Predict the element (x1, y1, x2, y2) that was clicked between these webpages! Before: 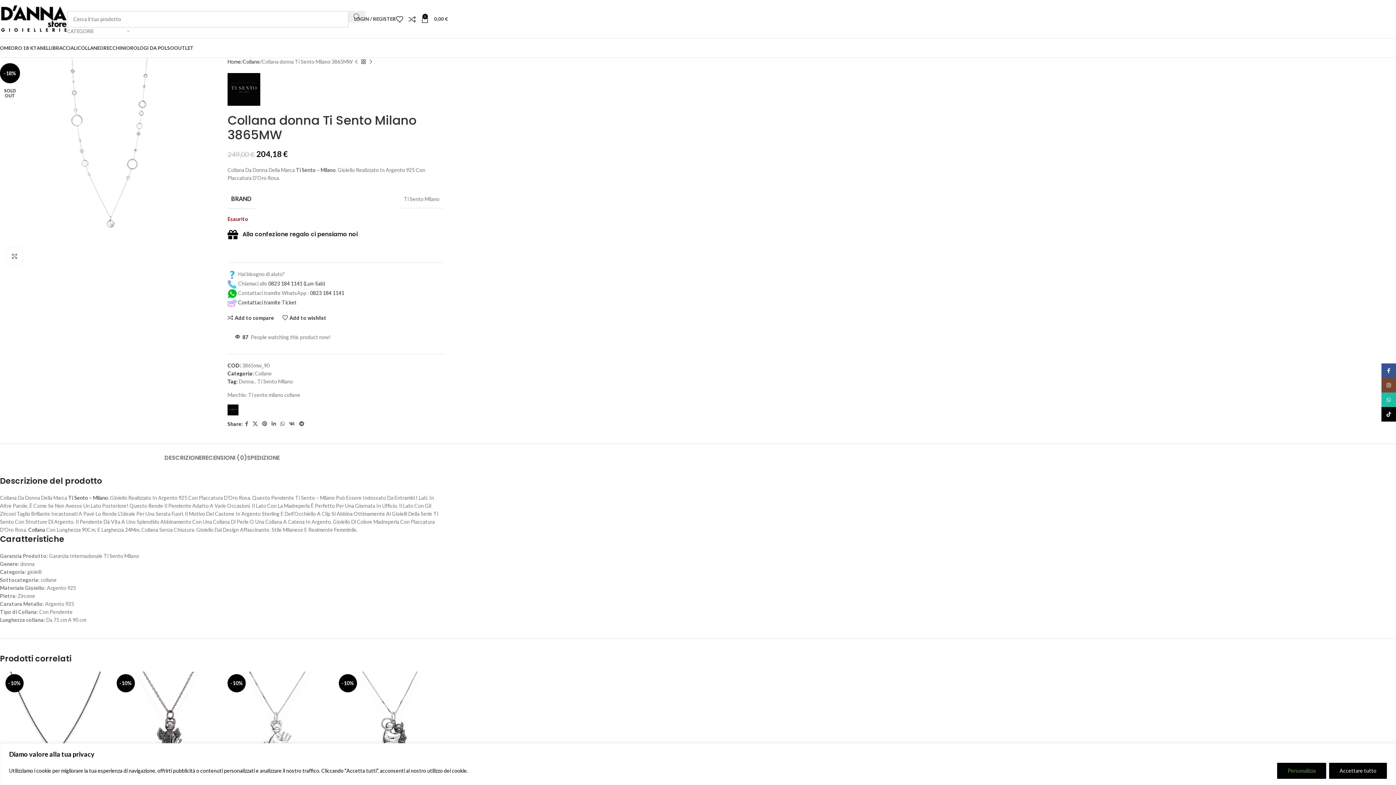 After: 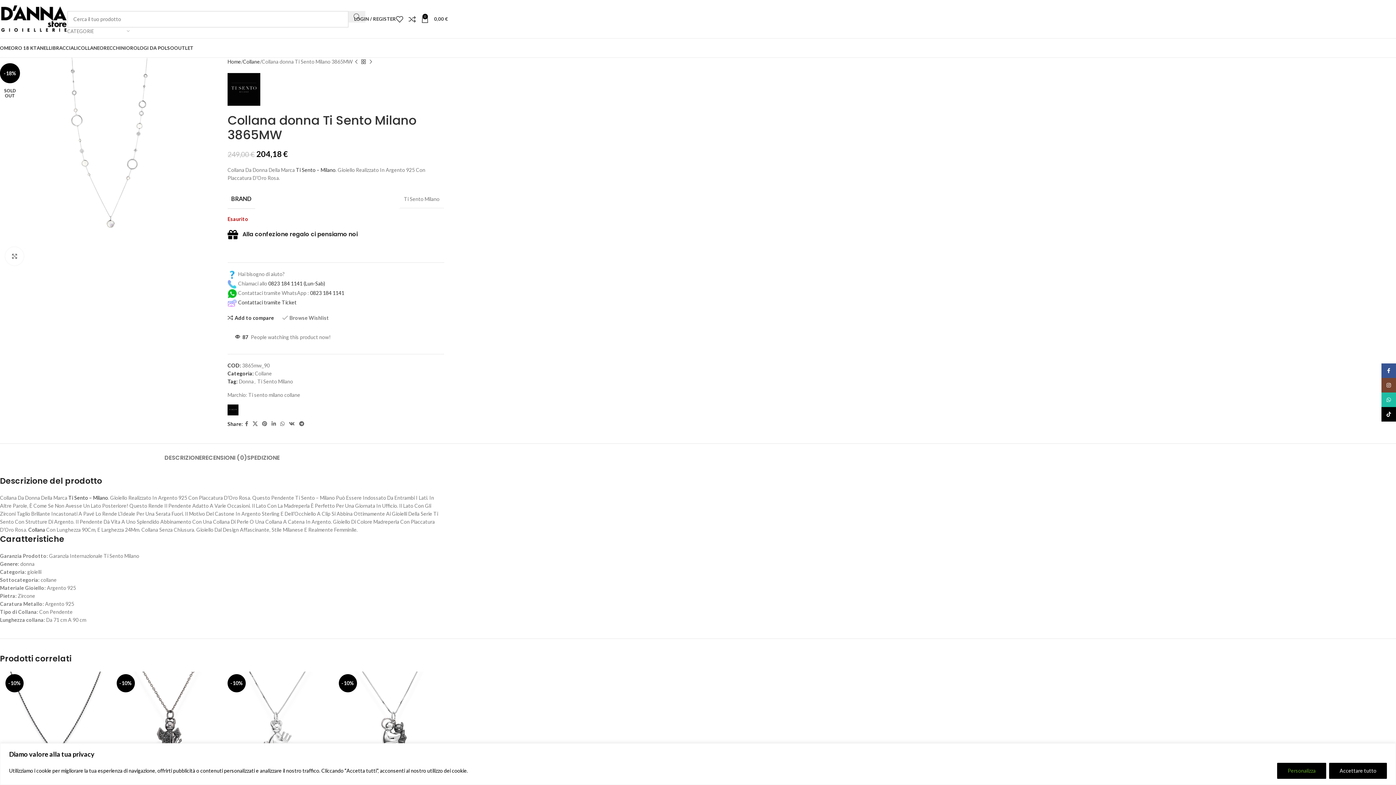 Action: label: Add to wishlist bbox: (282, 315, 326, 320)